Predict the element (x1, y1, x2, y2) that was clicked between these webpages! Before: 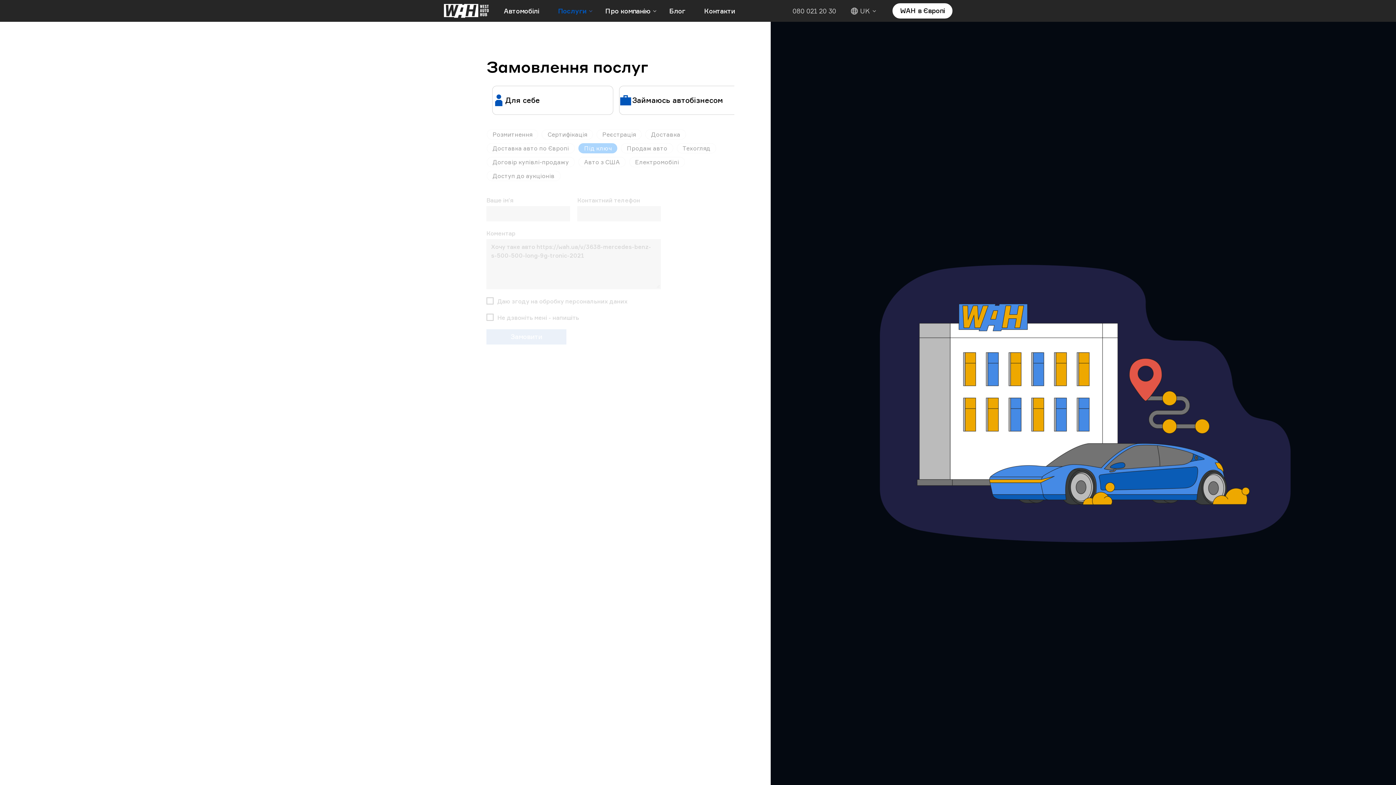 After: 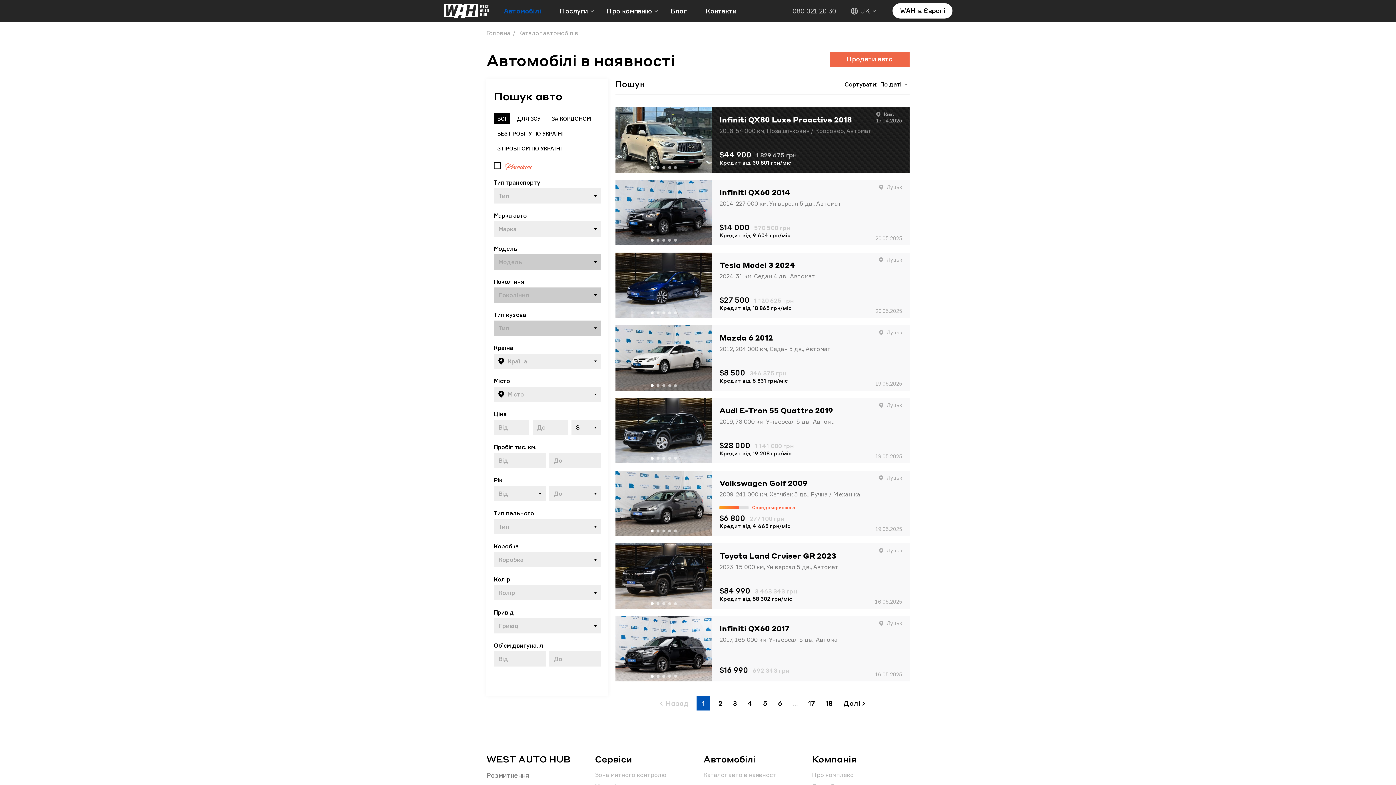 Action: label: Автомобілі bbox: (504, 5, 547, 16)